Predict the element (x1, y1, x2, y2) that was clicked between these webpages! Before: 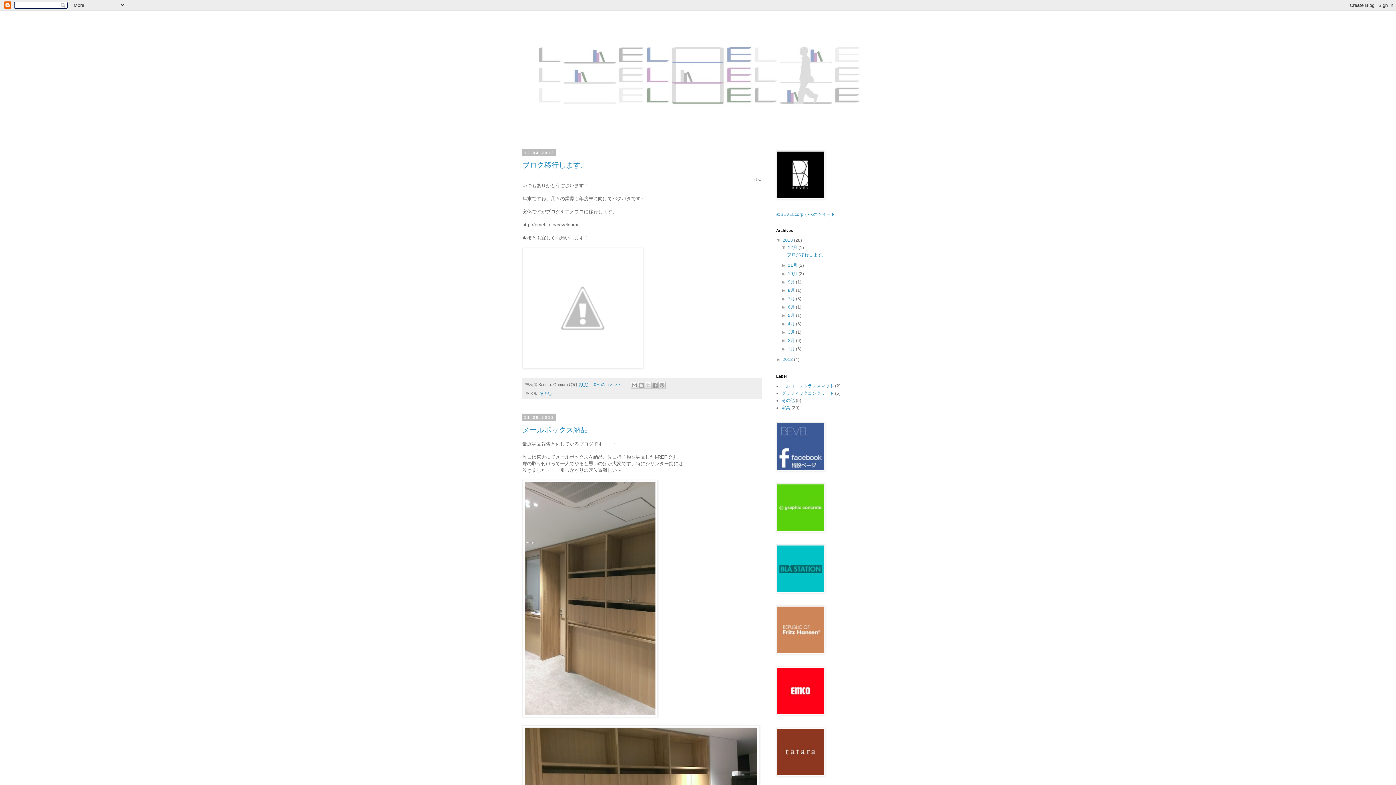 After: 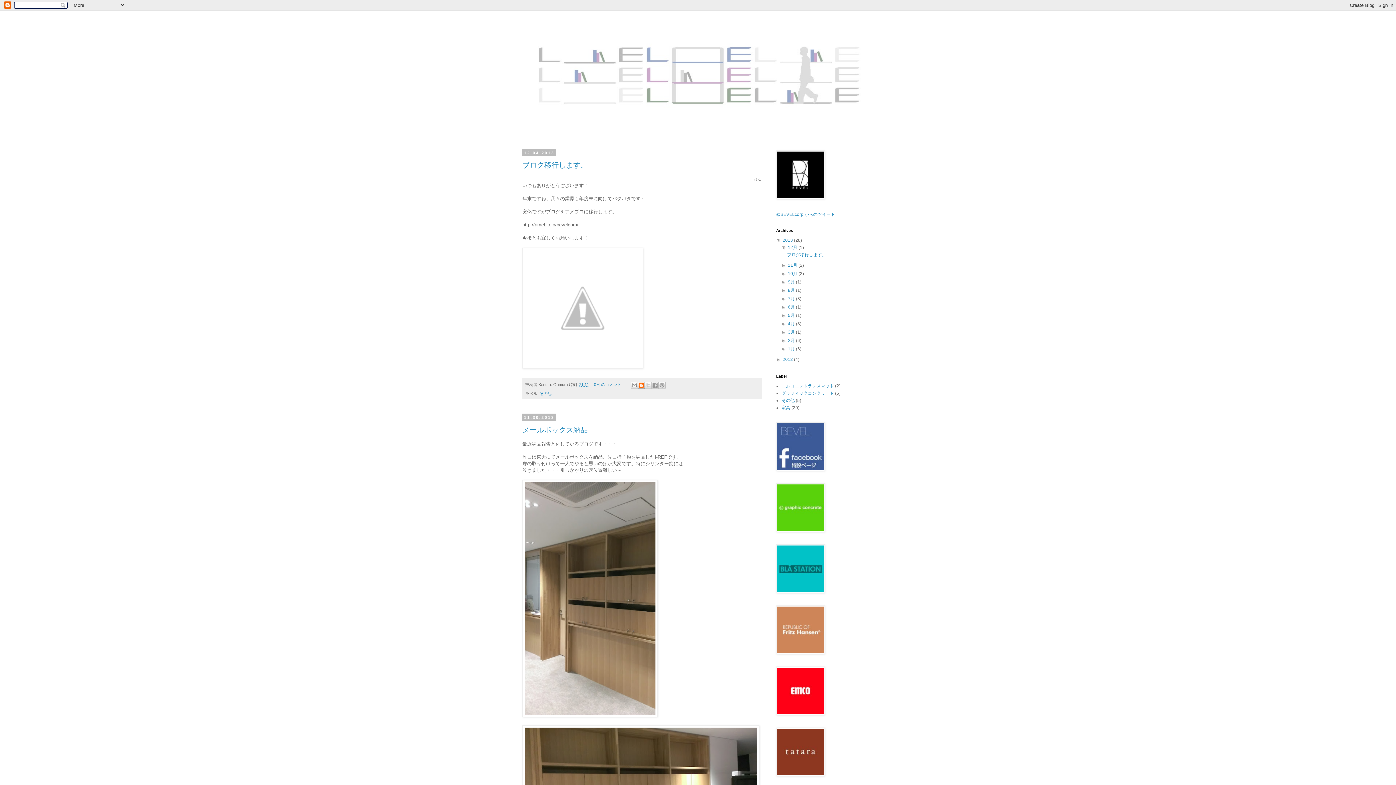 Action: bbox: (637, 381, 645, 388) label: BlogThis!